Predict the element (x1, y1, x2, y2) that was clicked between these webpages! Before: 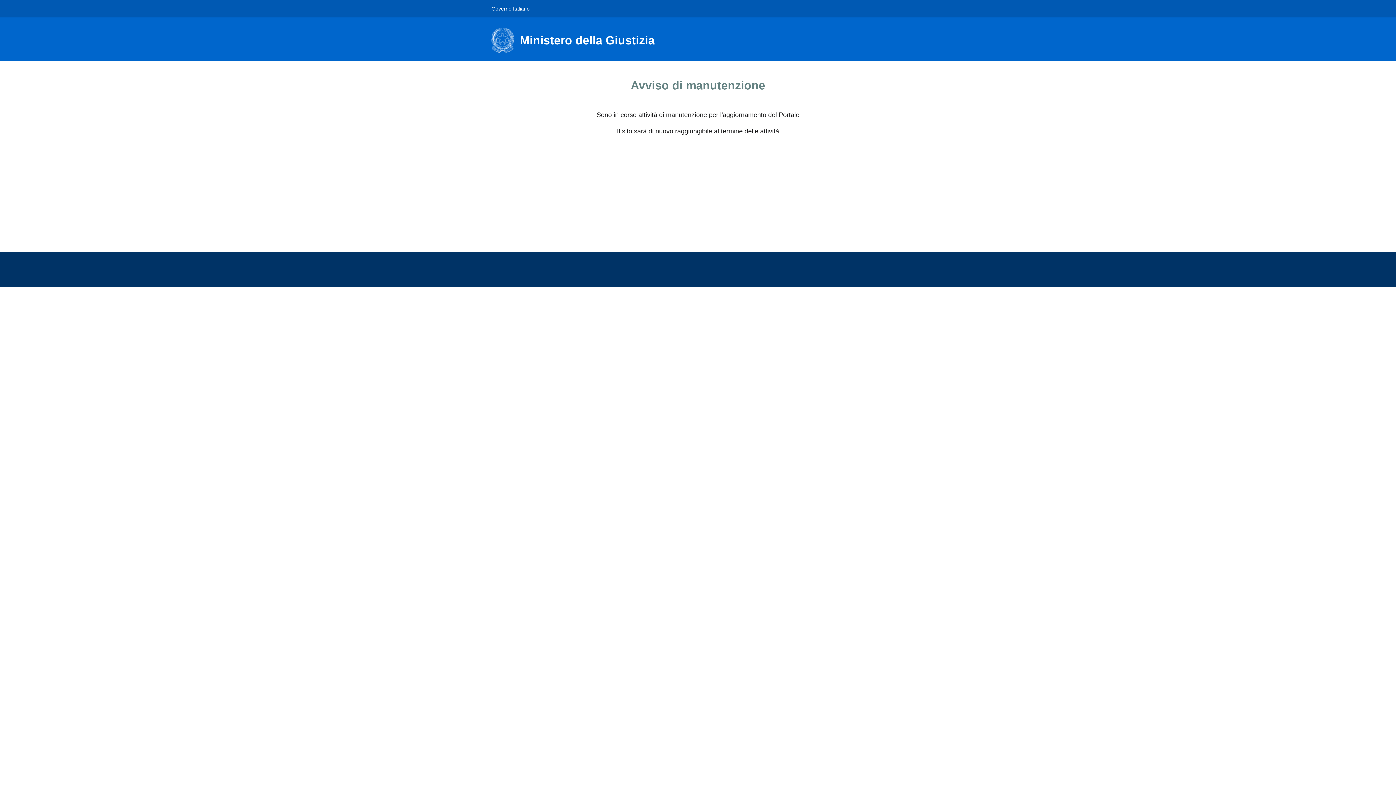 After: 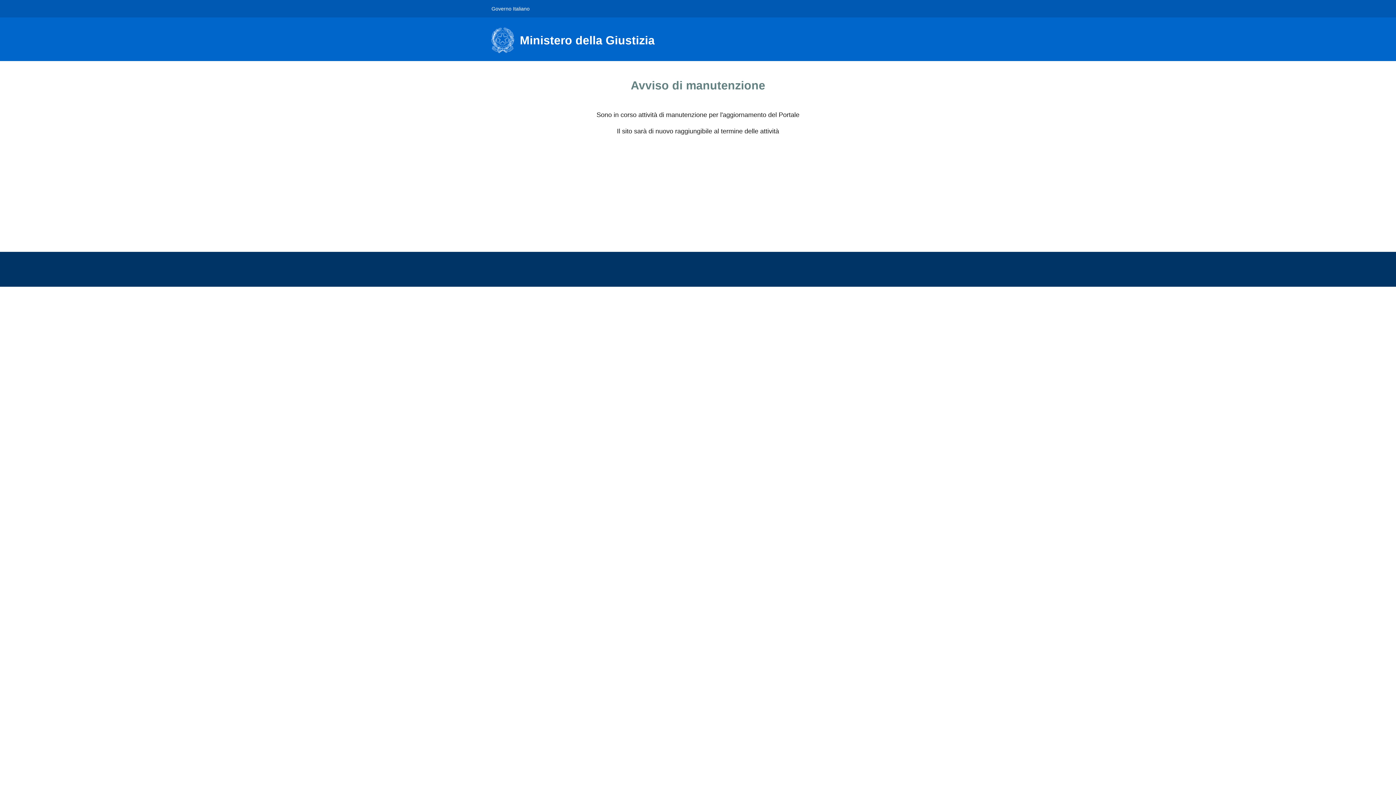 Action: bbox: (491, 0, 529, 16) label: Governo Italiano